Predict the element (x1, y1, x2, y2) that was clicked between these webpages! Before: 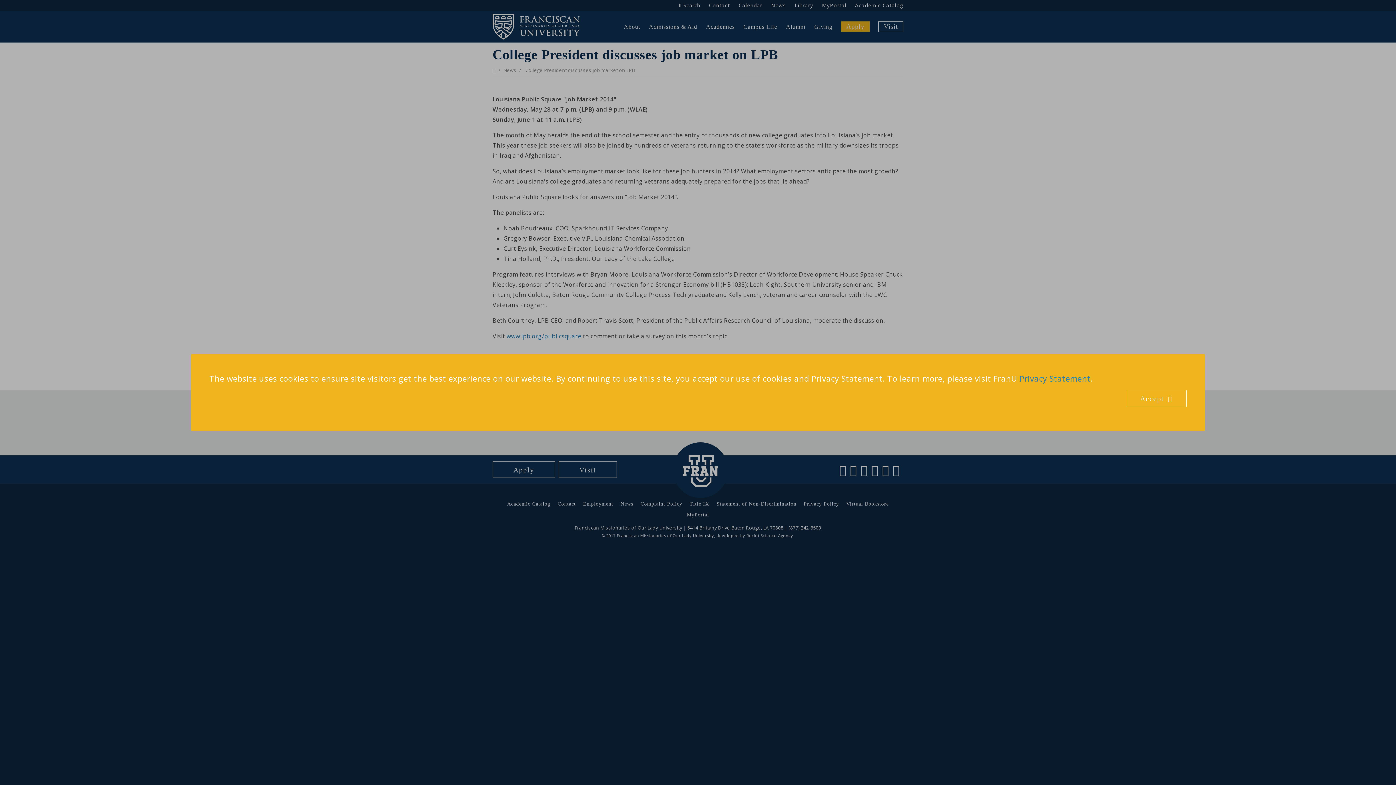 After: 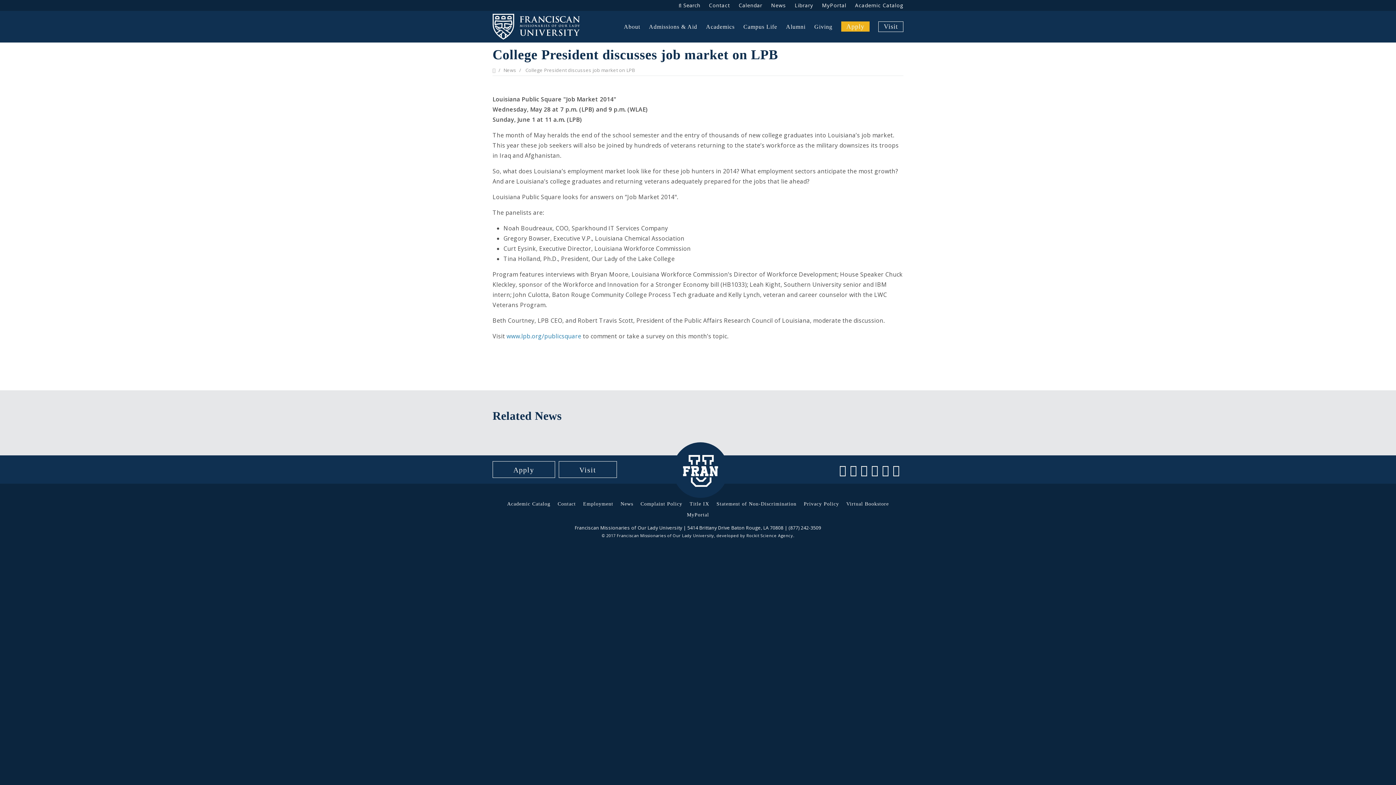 Action: label: Accept  bbox: (1126, 390, 1186, 407)